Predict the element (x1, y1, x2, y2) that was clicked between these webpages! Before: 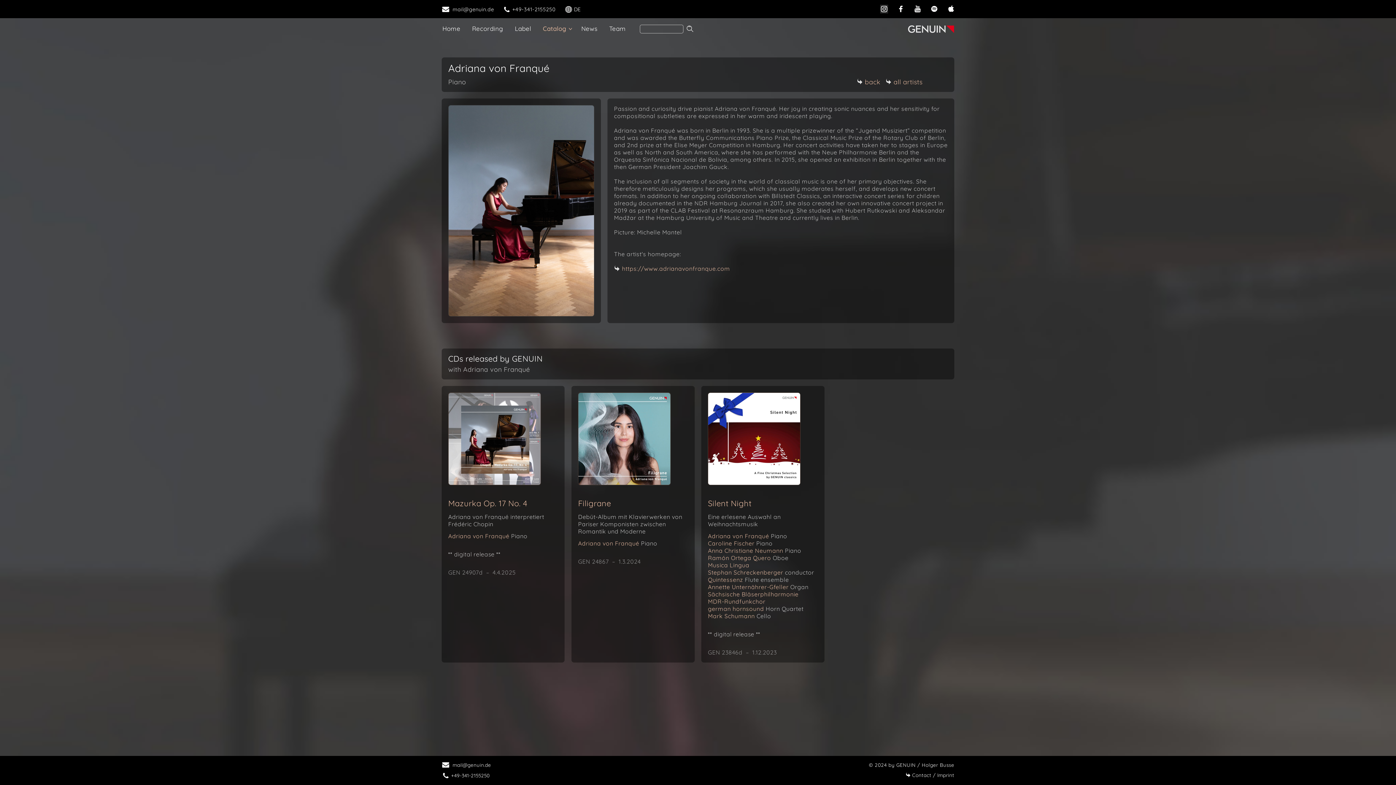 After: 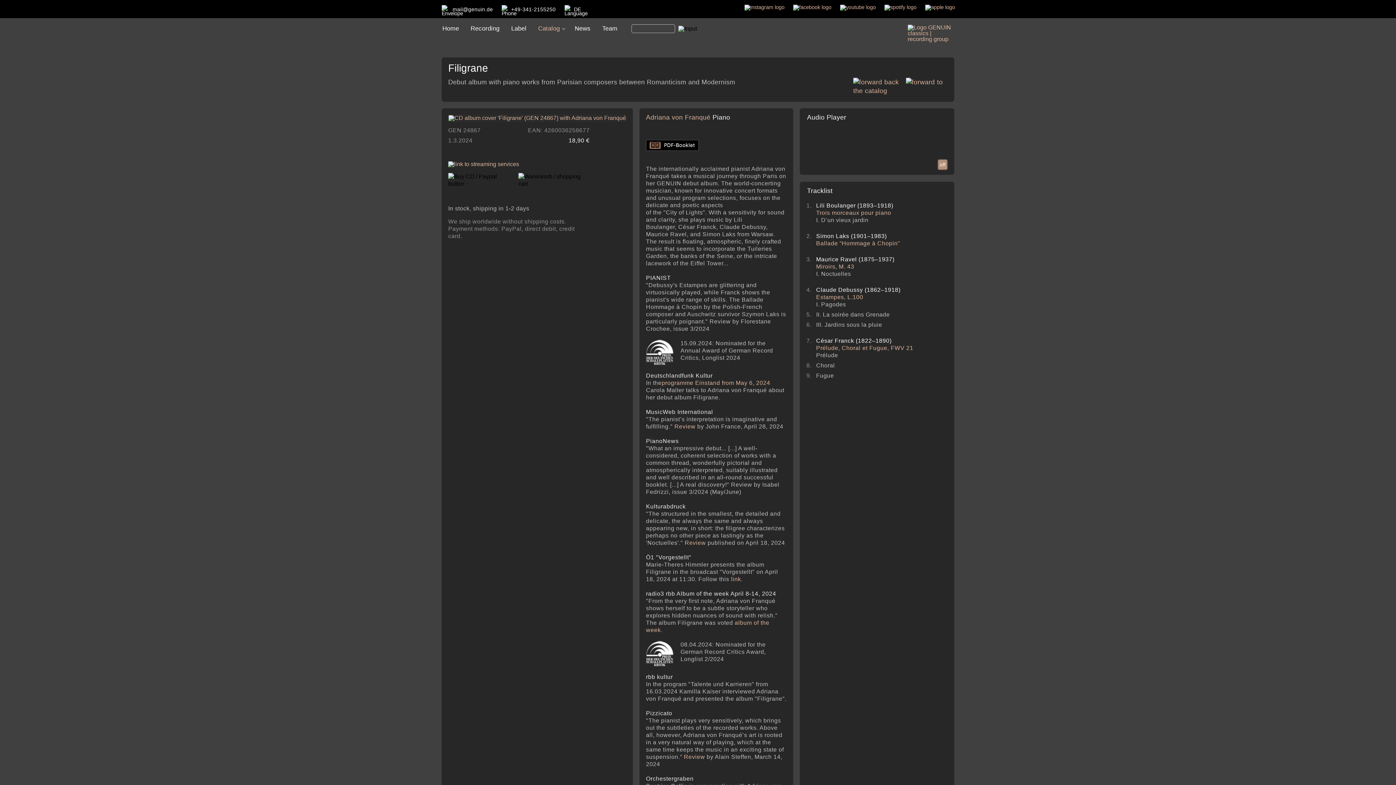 Action: bbox: (578, 442, 670, 449)